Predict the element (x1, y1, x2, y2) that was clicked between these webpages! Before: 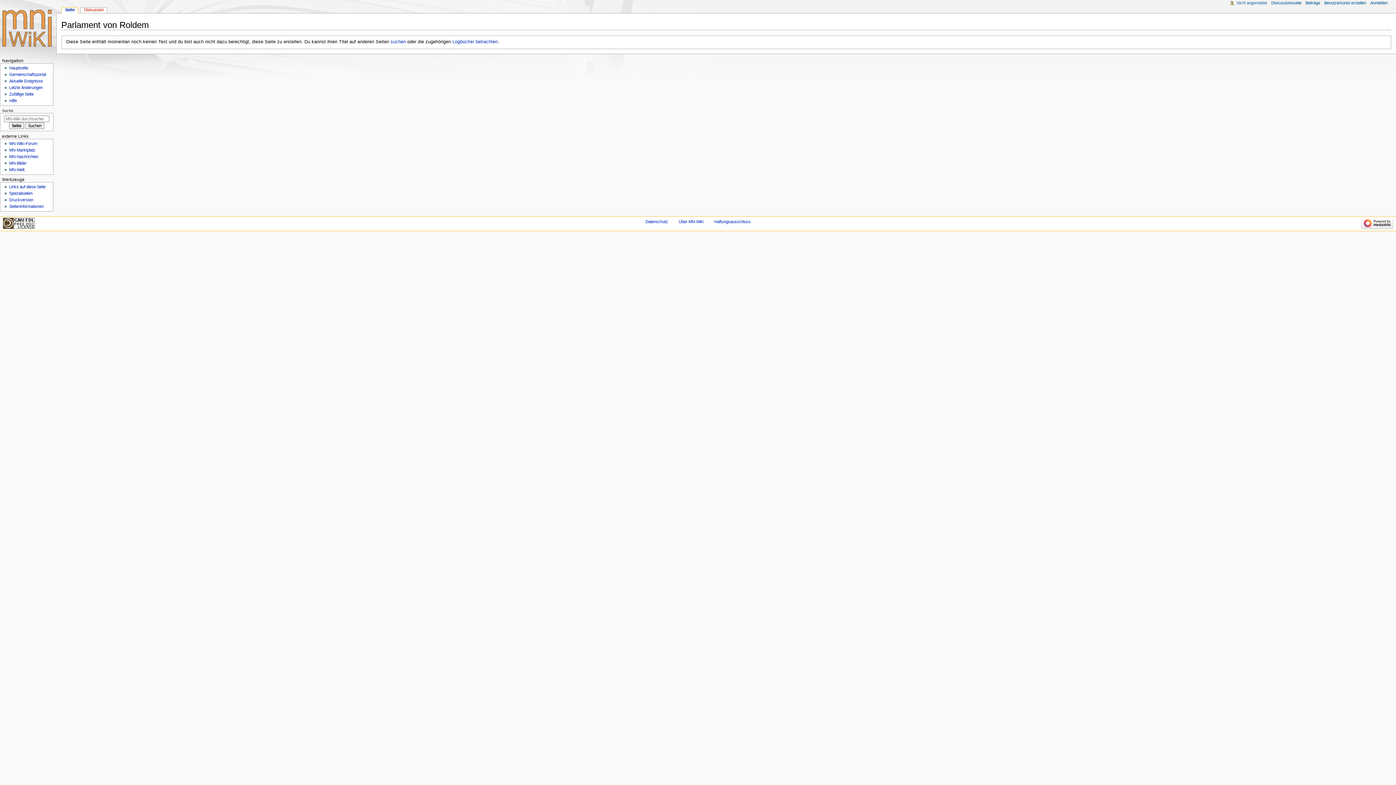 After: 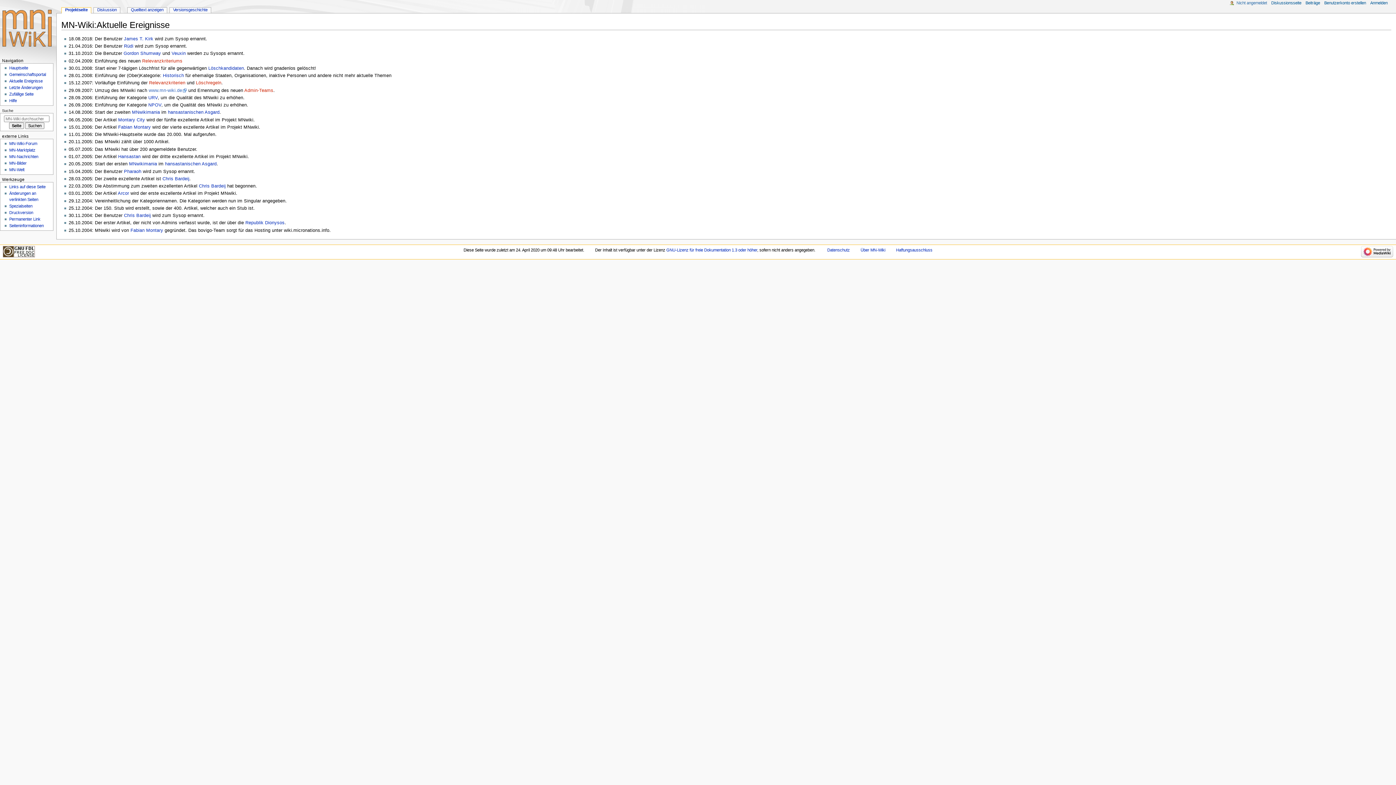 Action: label: Aktuelle Ereignisse bbox: (9, 79, 42, 83)